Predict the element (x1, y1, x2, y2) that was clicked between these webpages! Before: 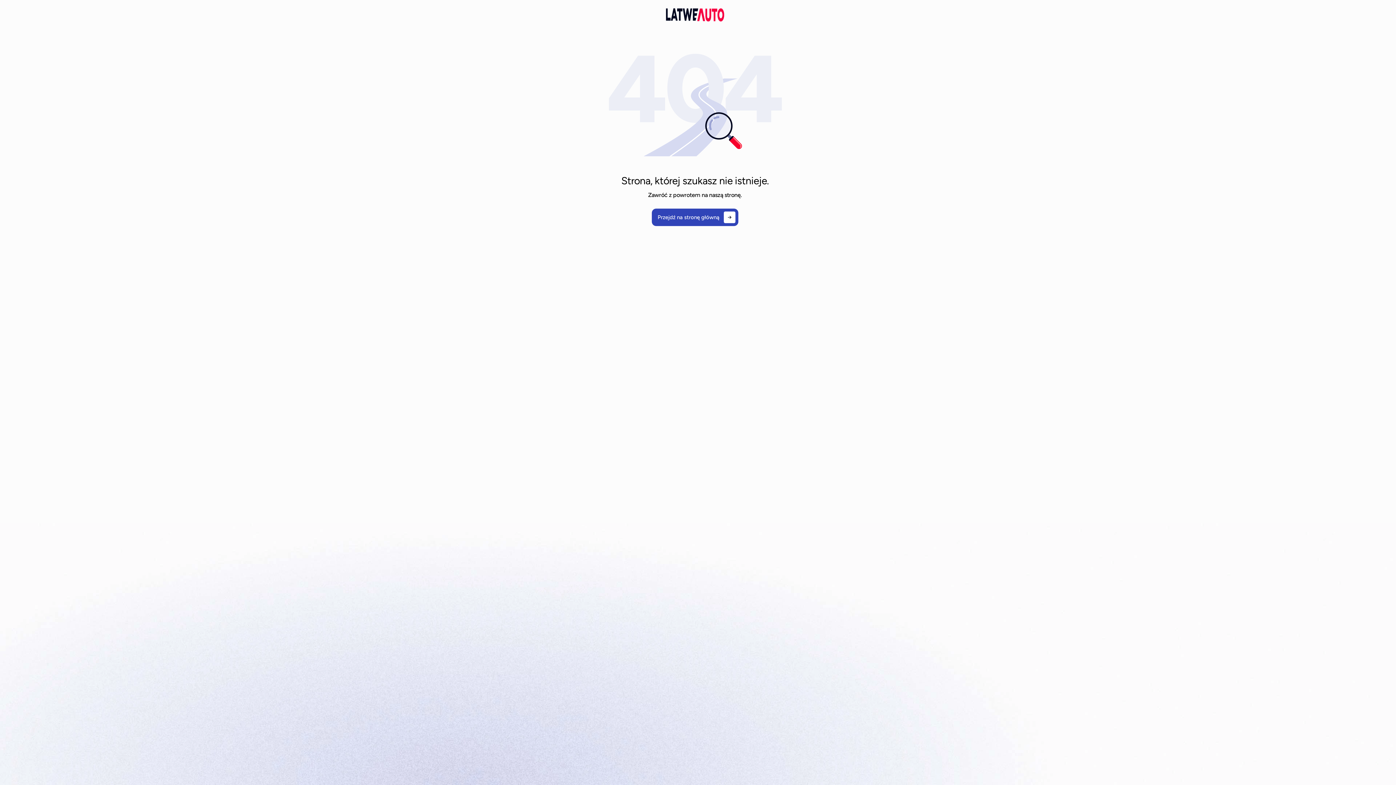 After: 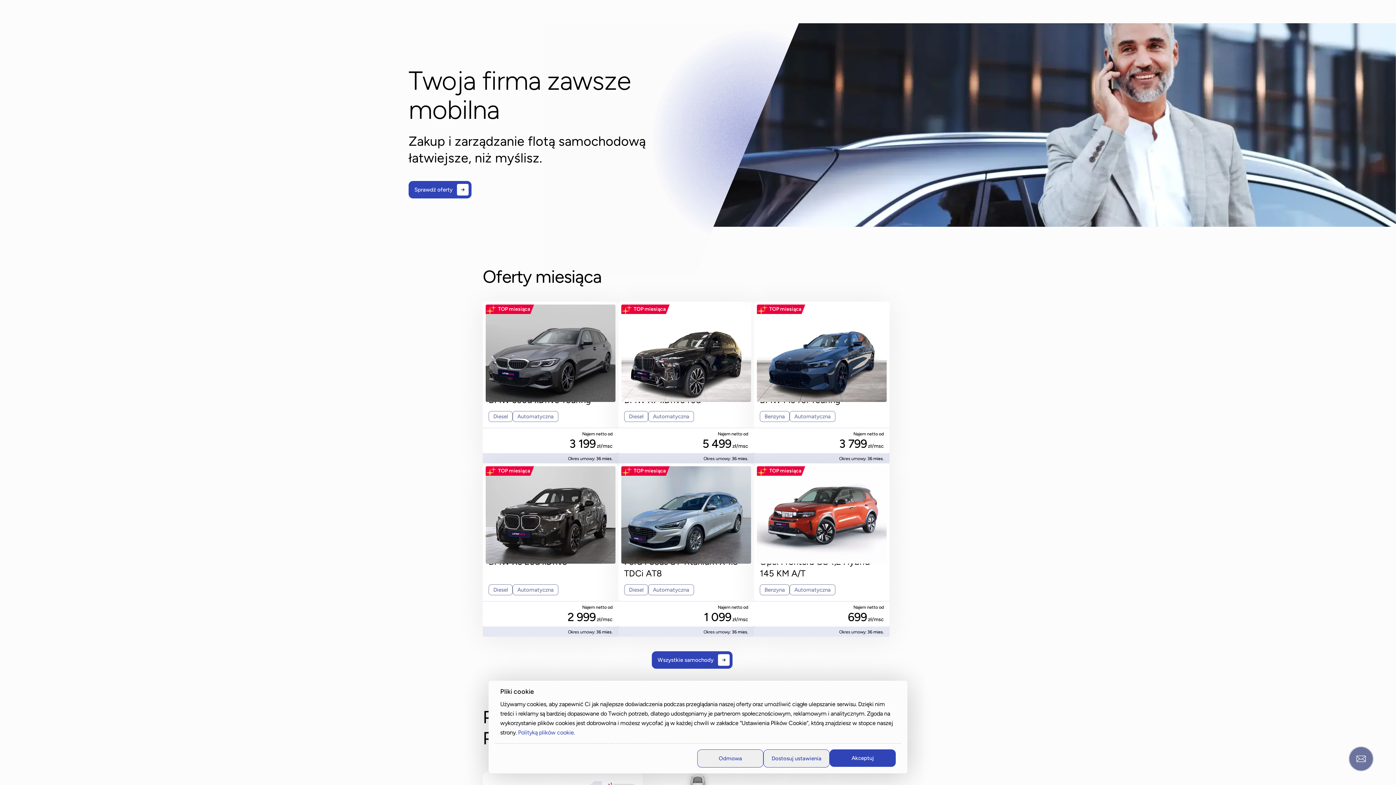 Action: bbox: (666, 8, 724, 21)